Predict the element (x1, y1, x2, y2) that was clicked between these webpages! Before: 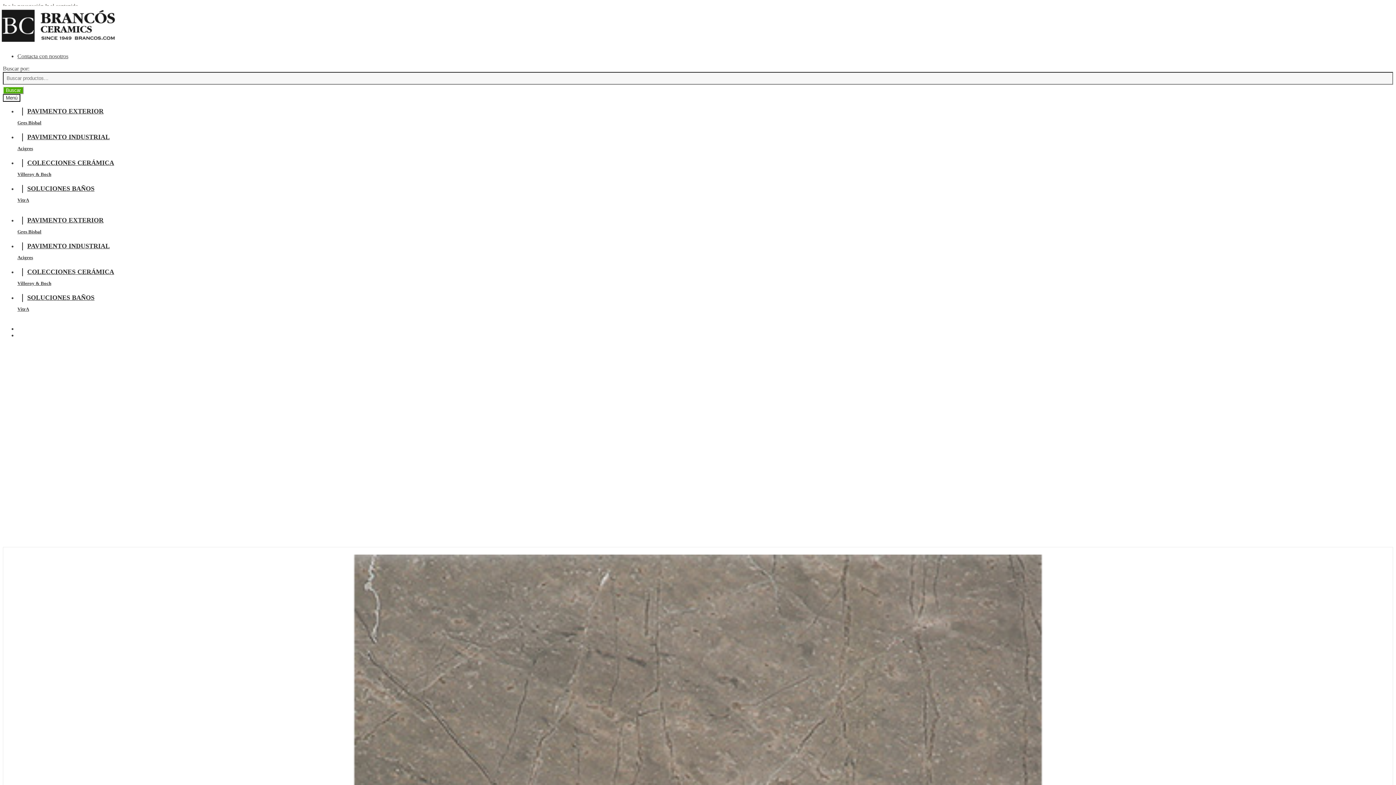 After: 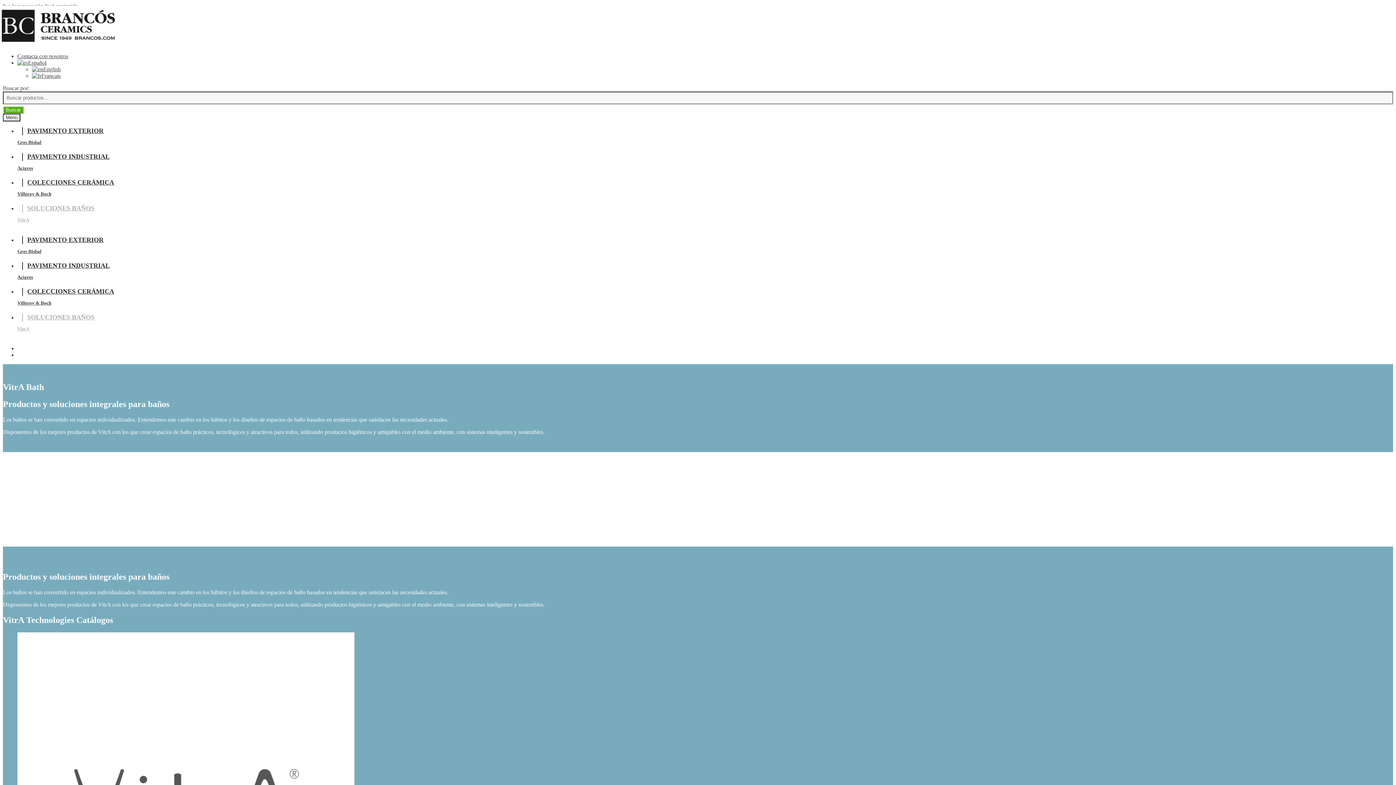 Action: bbox: (17, 185, 417, 211) label: SOLUCIONES BAÑOS

VitrA